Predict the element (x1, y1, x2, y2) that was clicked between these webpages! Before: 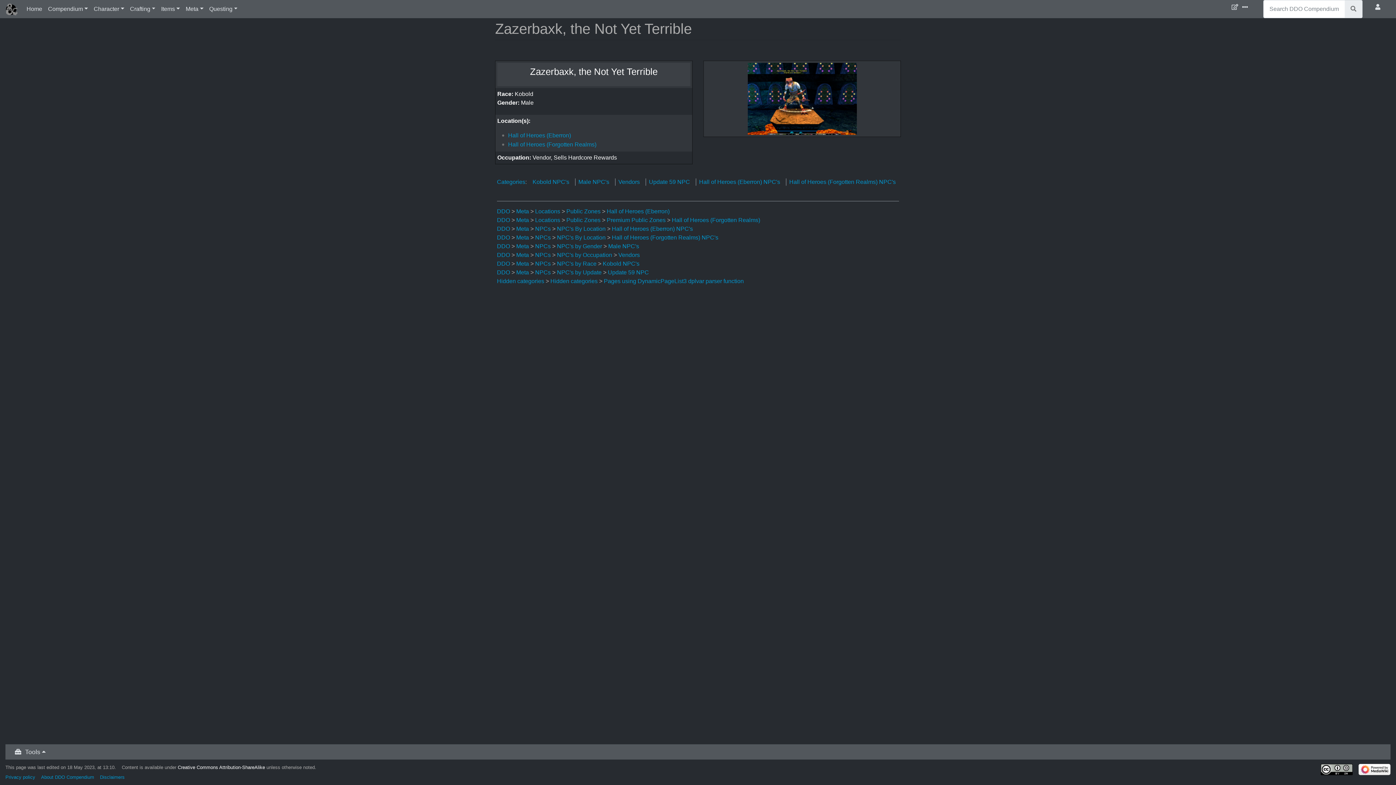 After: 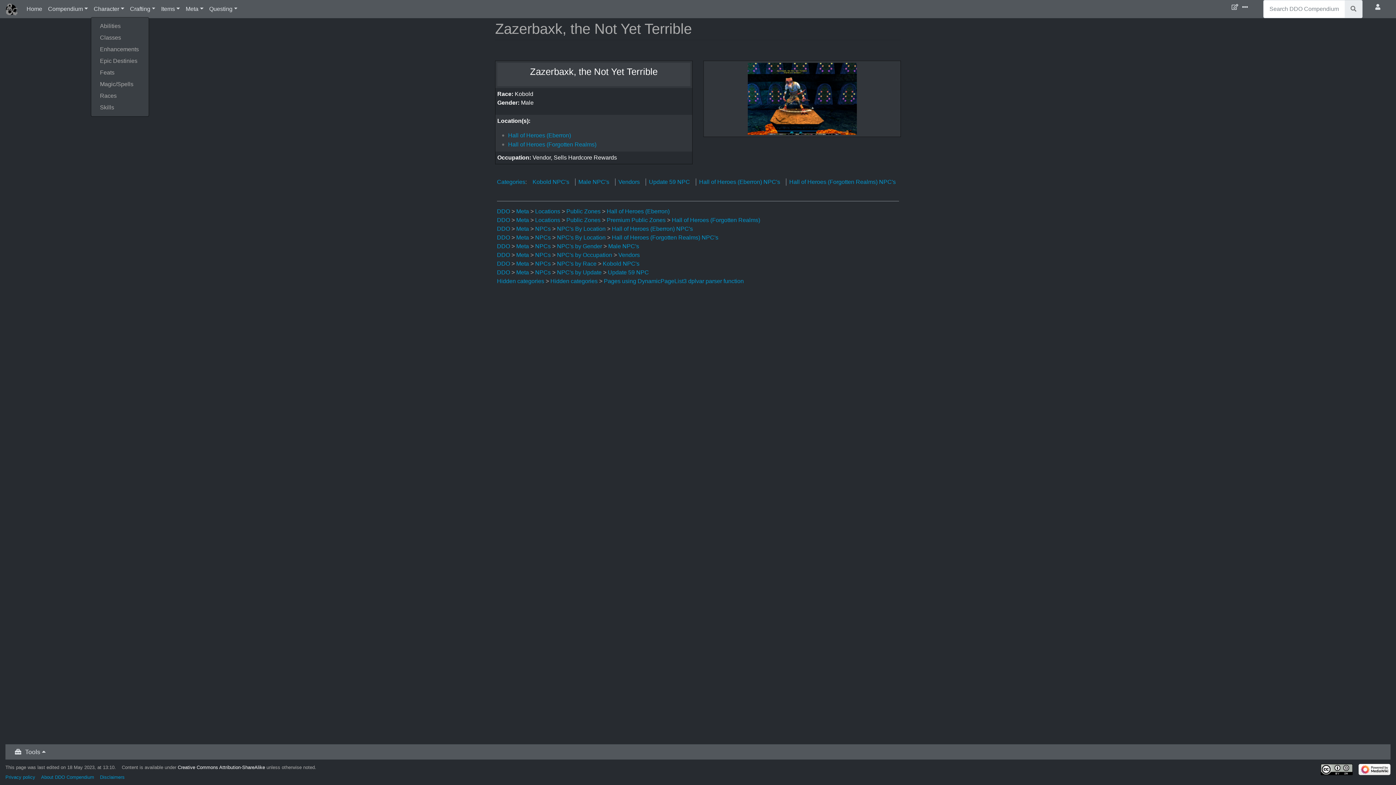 Action: label: Character bbox: (90, 1, 127, 16)